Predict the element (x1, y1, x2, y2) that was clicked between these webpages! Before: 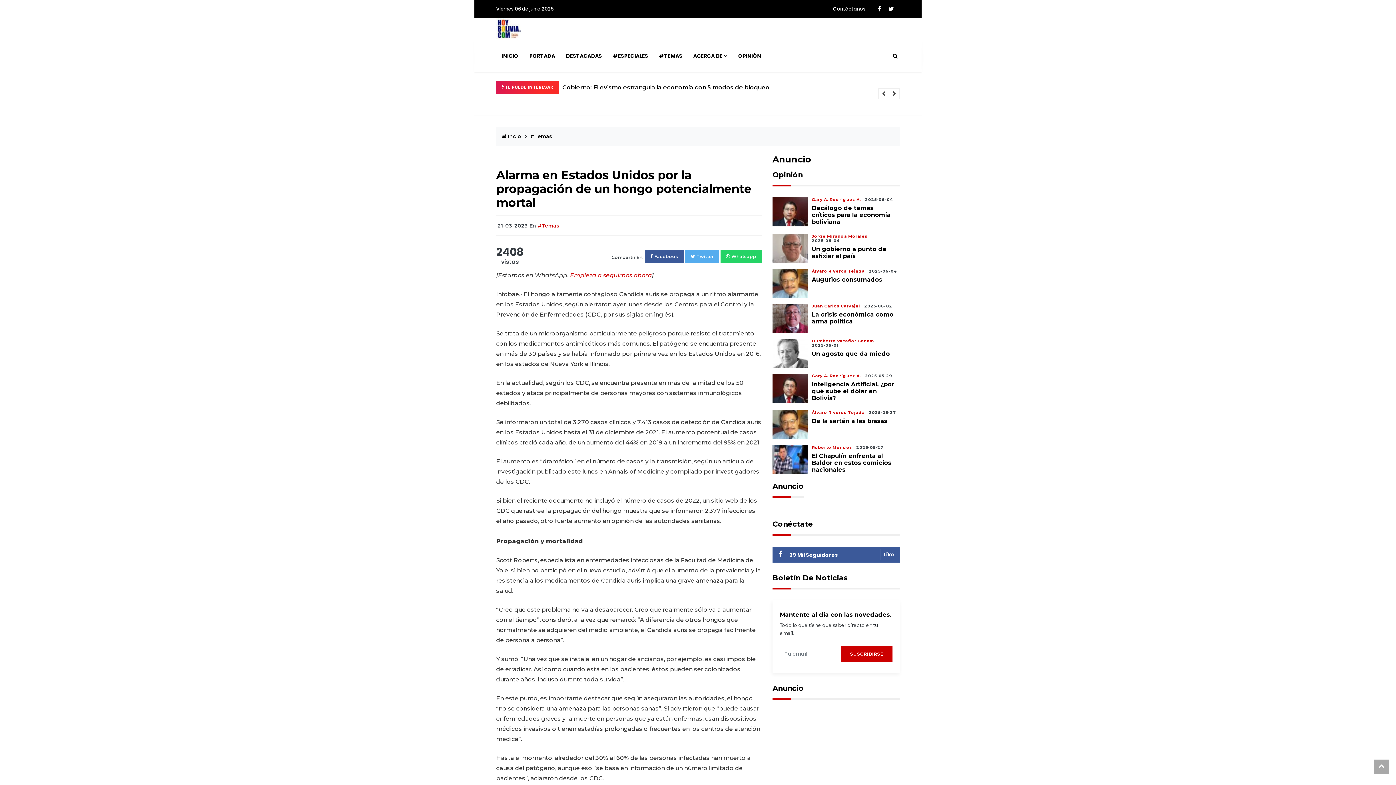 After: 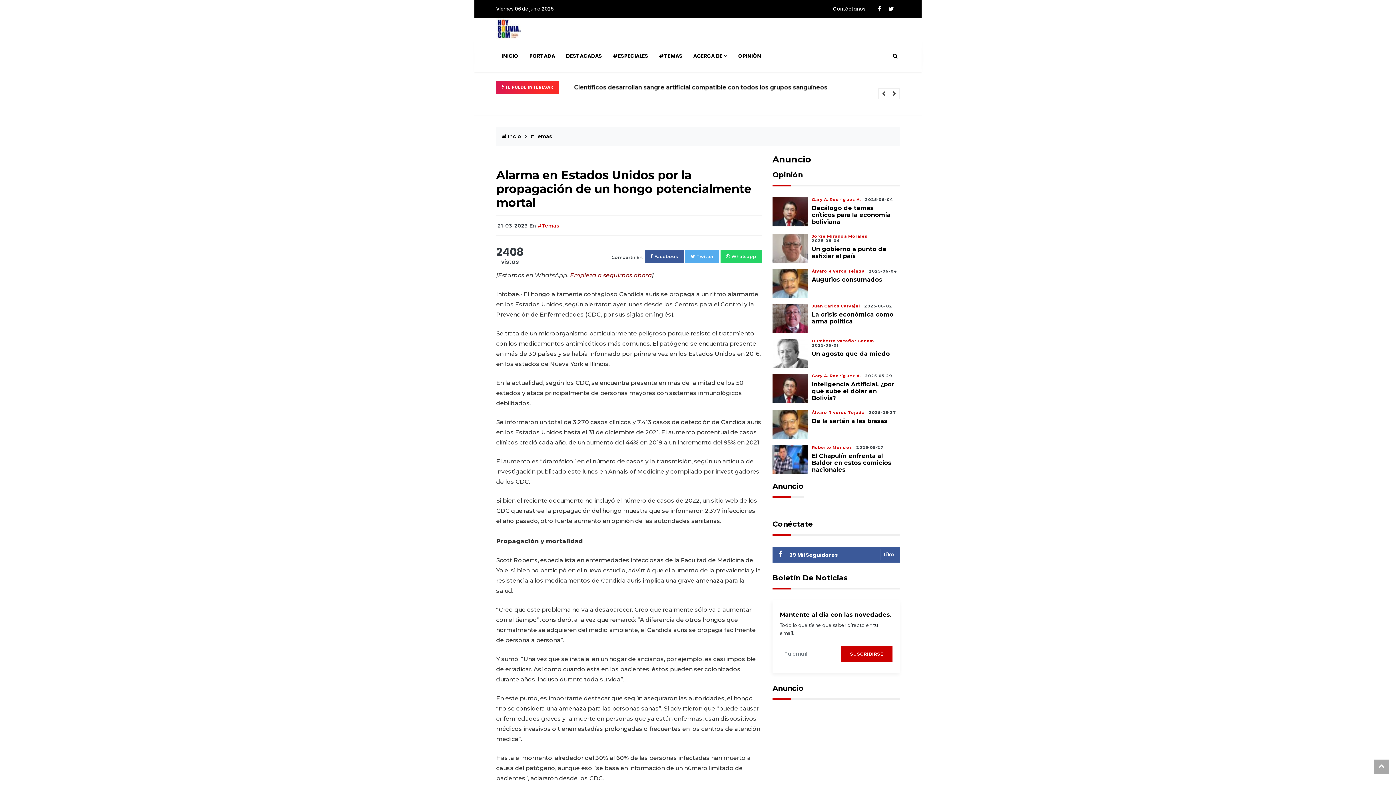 Action: bbox: (570, 272, 652, 278) label: Empieza a seguirnos ahora